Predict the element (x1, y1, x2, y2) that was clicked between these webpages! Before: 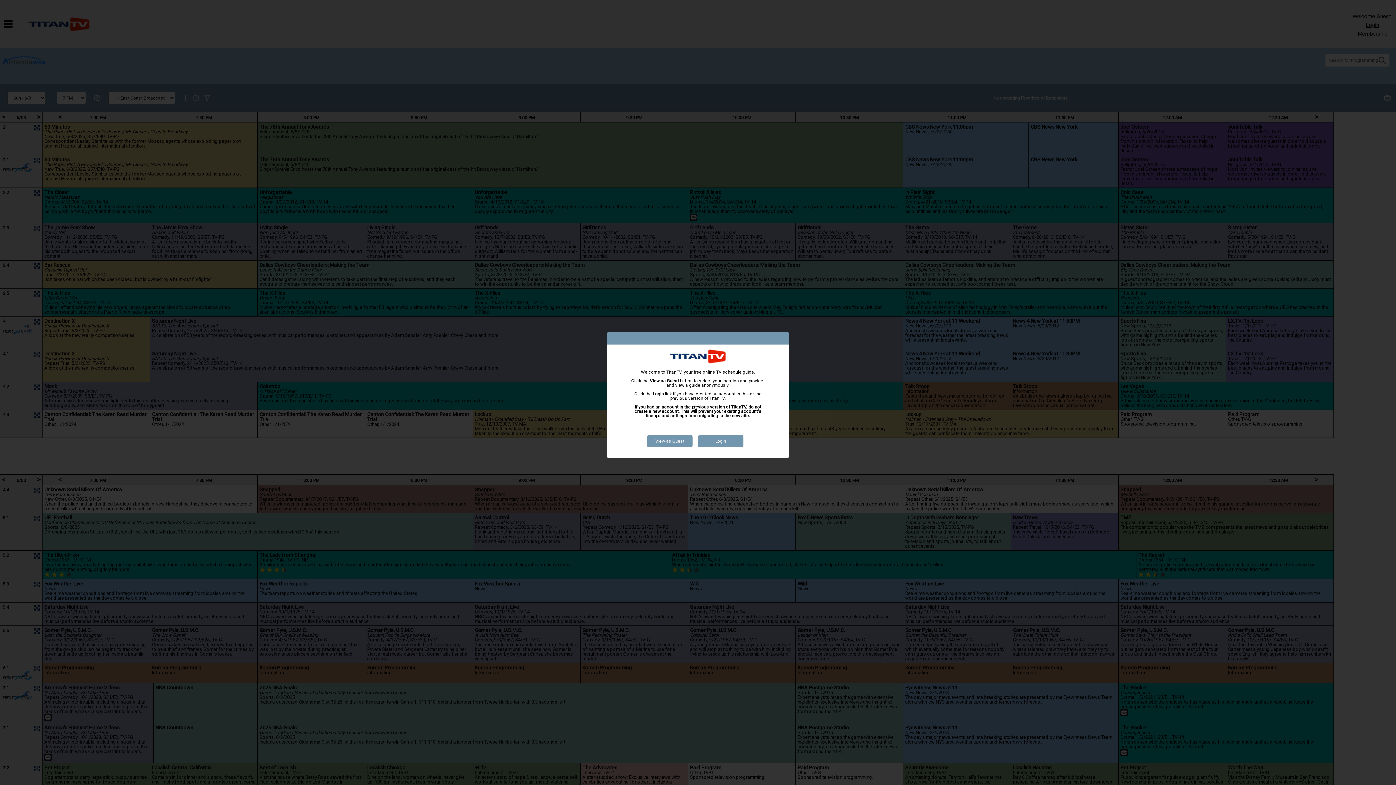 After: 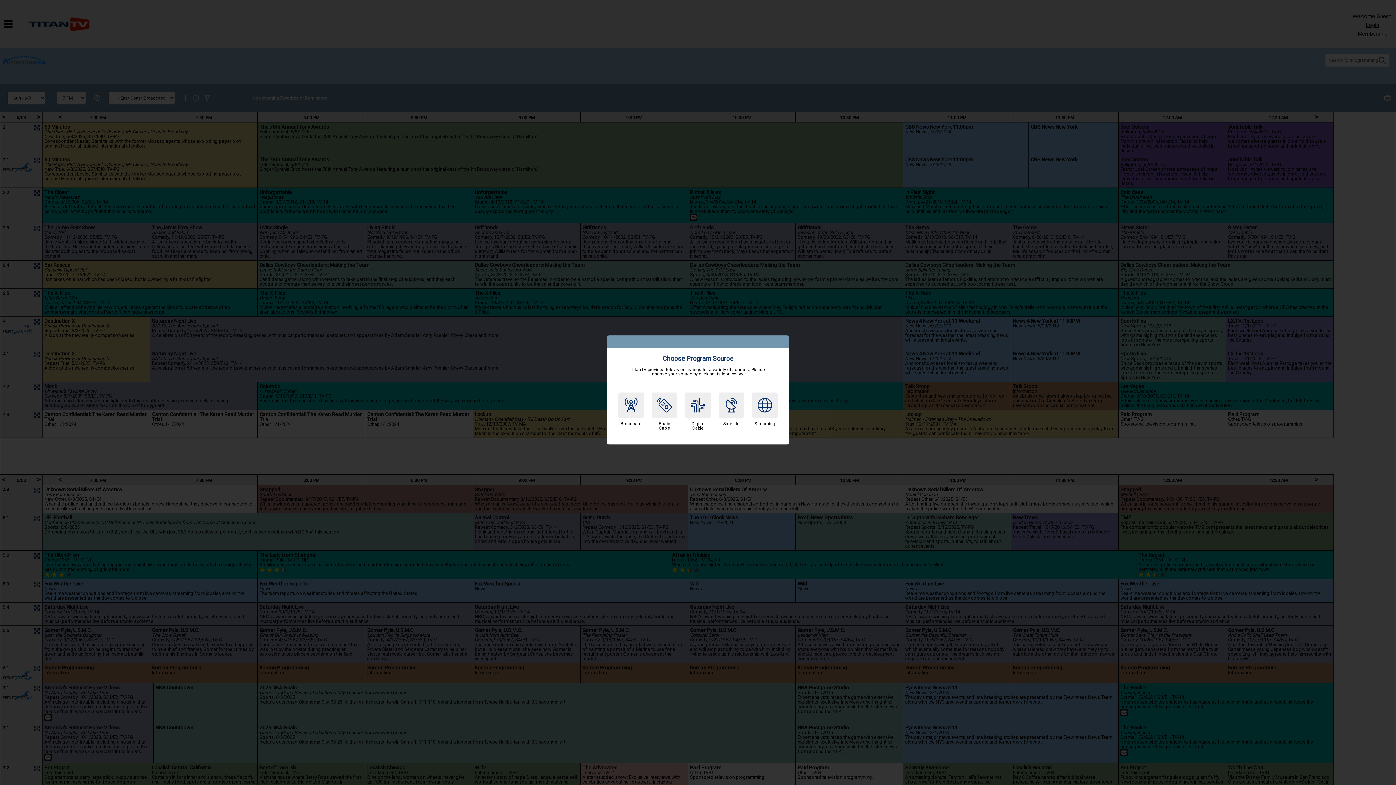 Action: bbox: (647, 435, 692, 447) label: View as Guest